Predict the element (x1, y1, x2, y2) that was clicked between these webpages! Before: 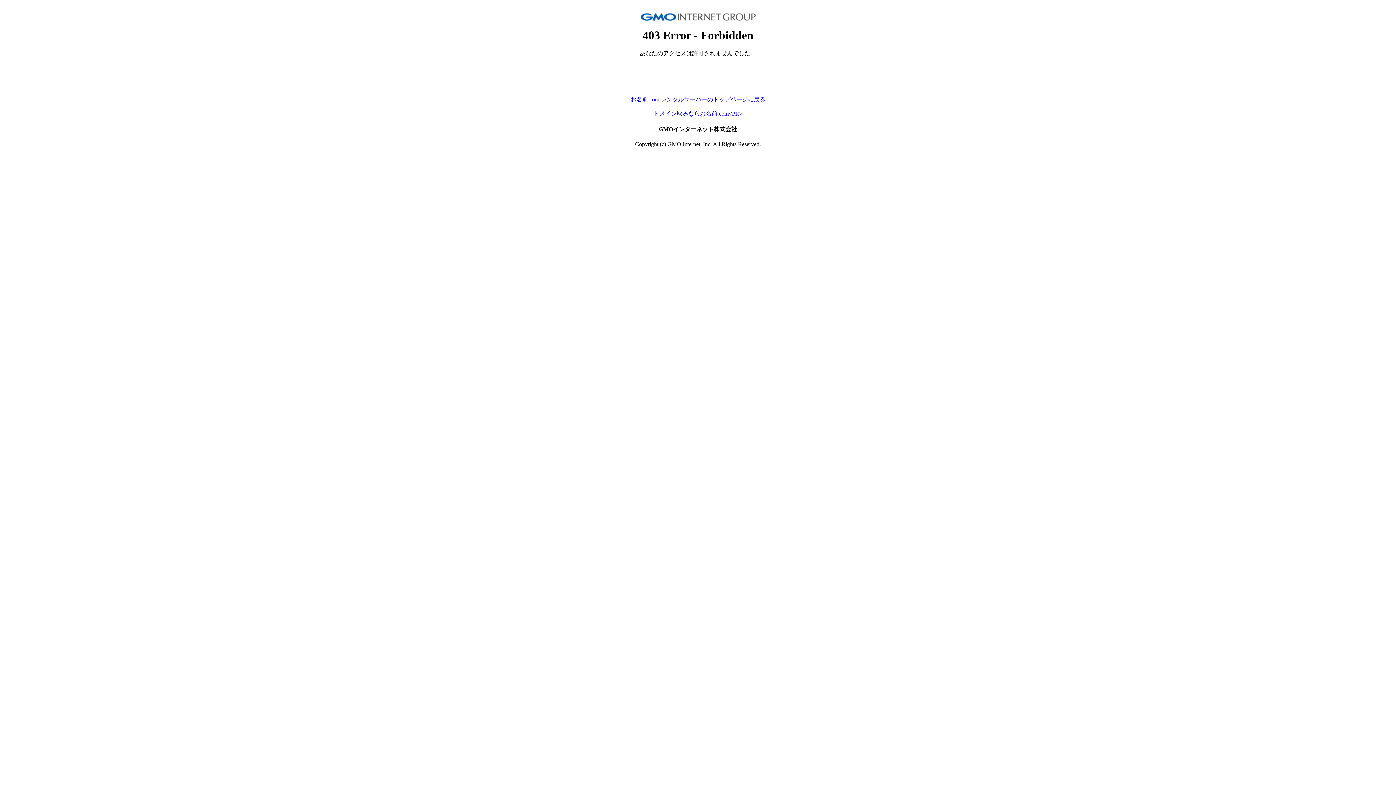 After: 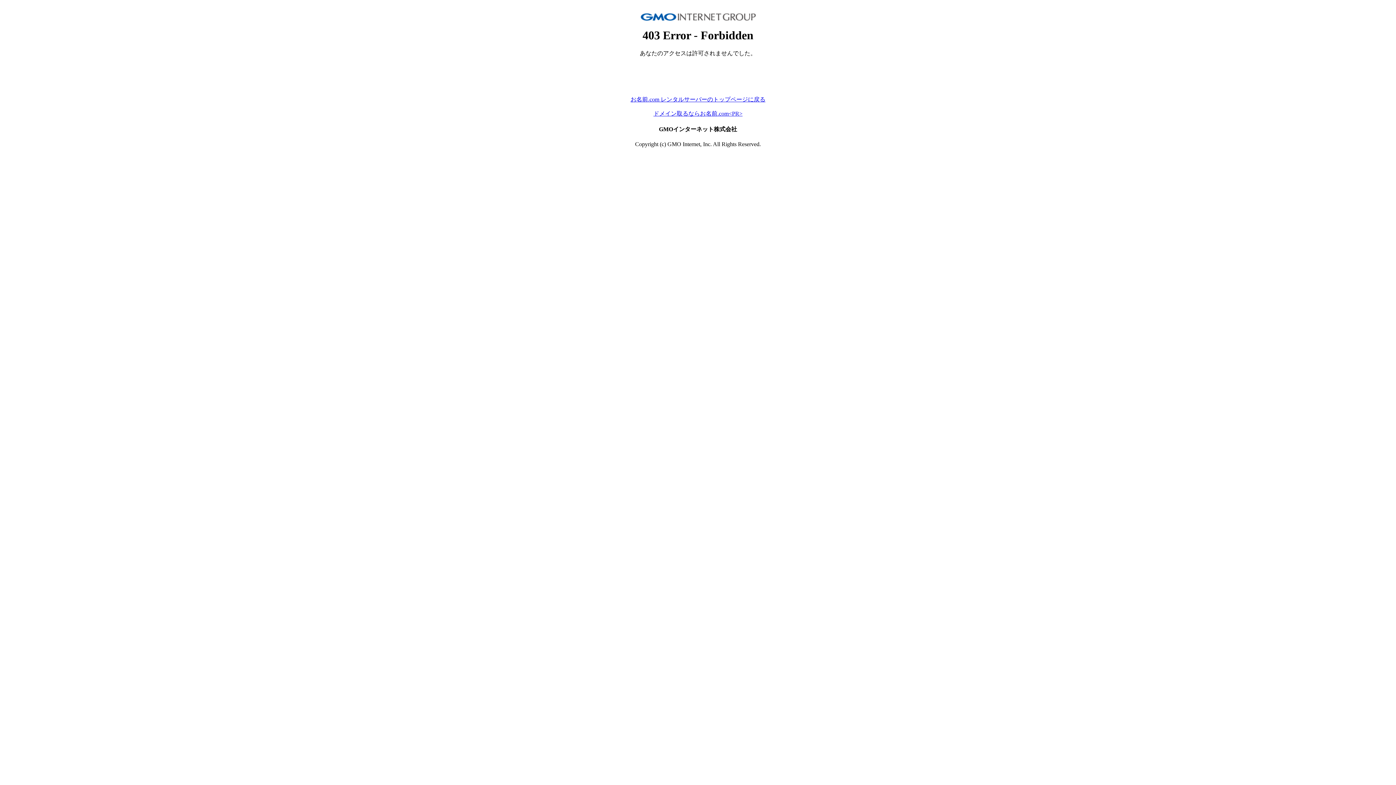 Action: bbox: (653, 110, 742, 116) label: ドメイン取るならお名前.com<PR>